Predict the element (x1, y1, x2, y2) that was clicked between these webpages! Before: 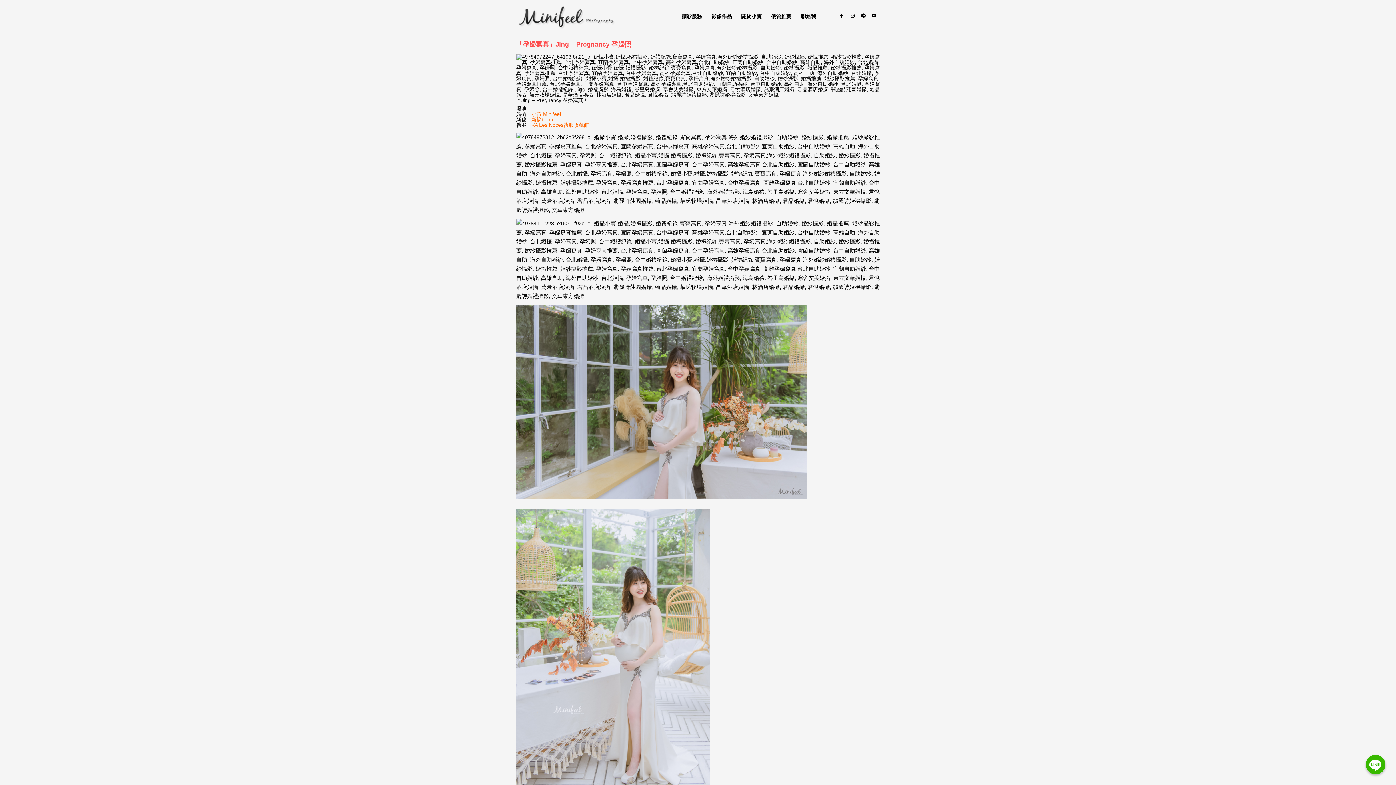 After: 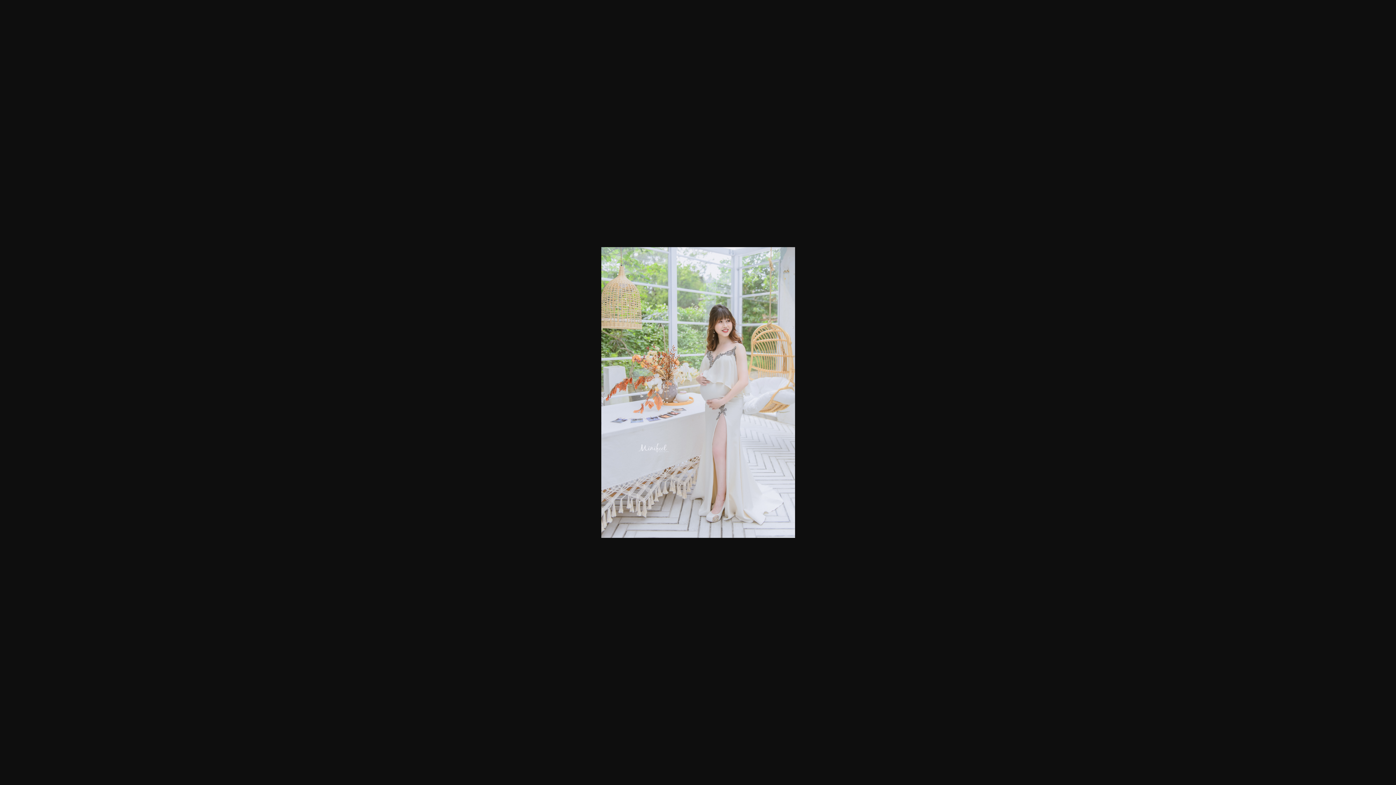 Action: bbox: (516, 509, 710, 802)